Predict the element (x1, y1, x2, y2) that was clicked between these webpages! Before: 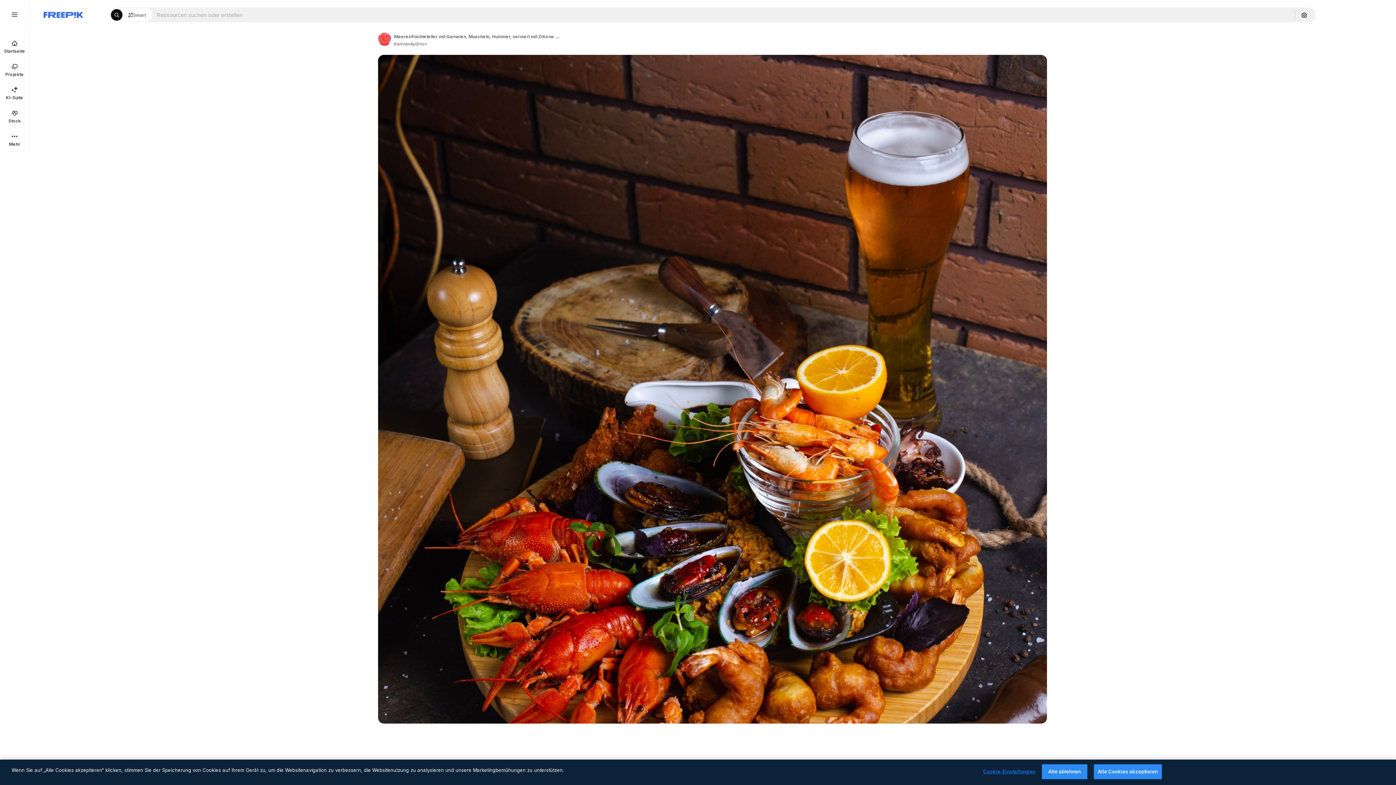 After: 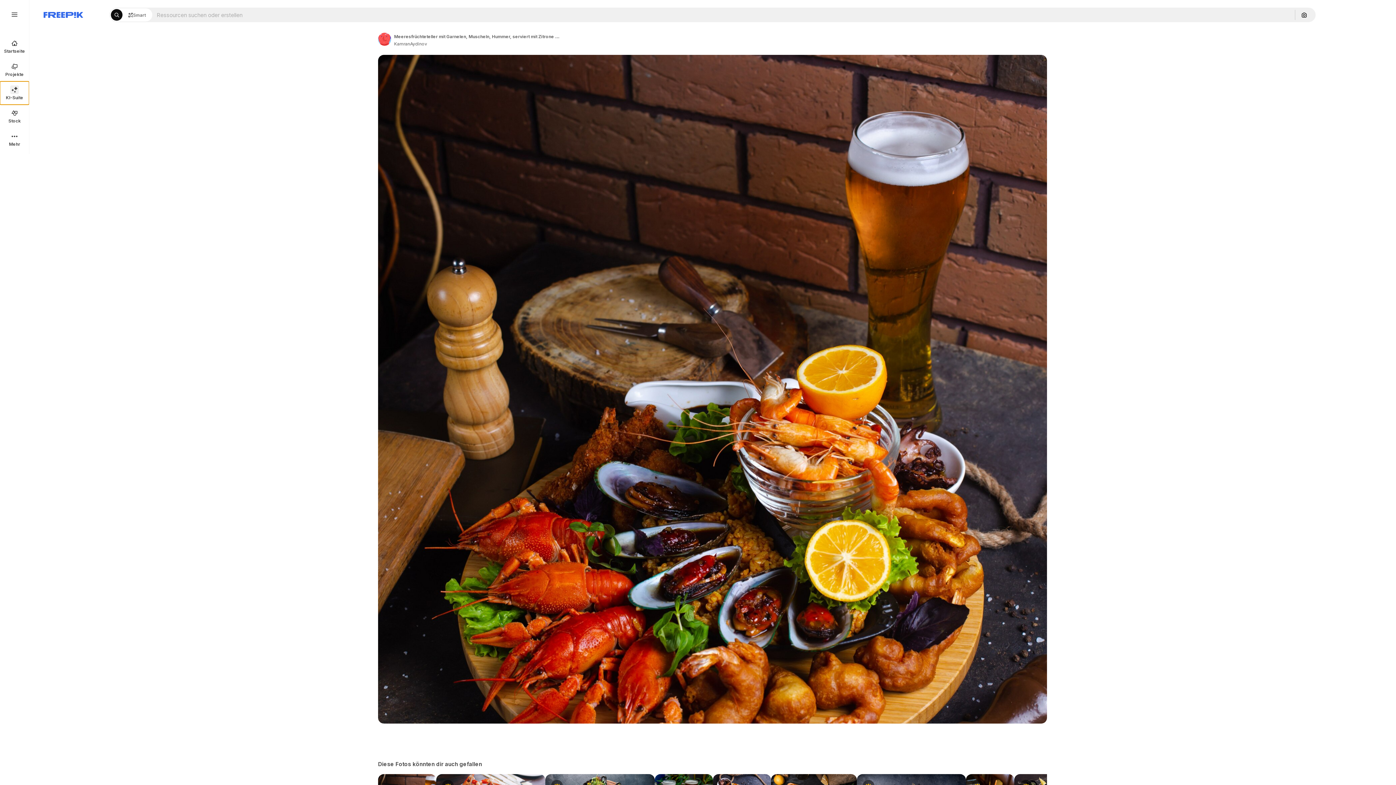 Action: bbox: (0, 81, 29, 104) label: KI-Suite